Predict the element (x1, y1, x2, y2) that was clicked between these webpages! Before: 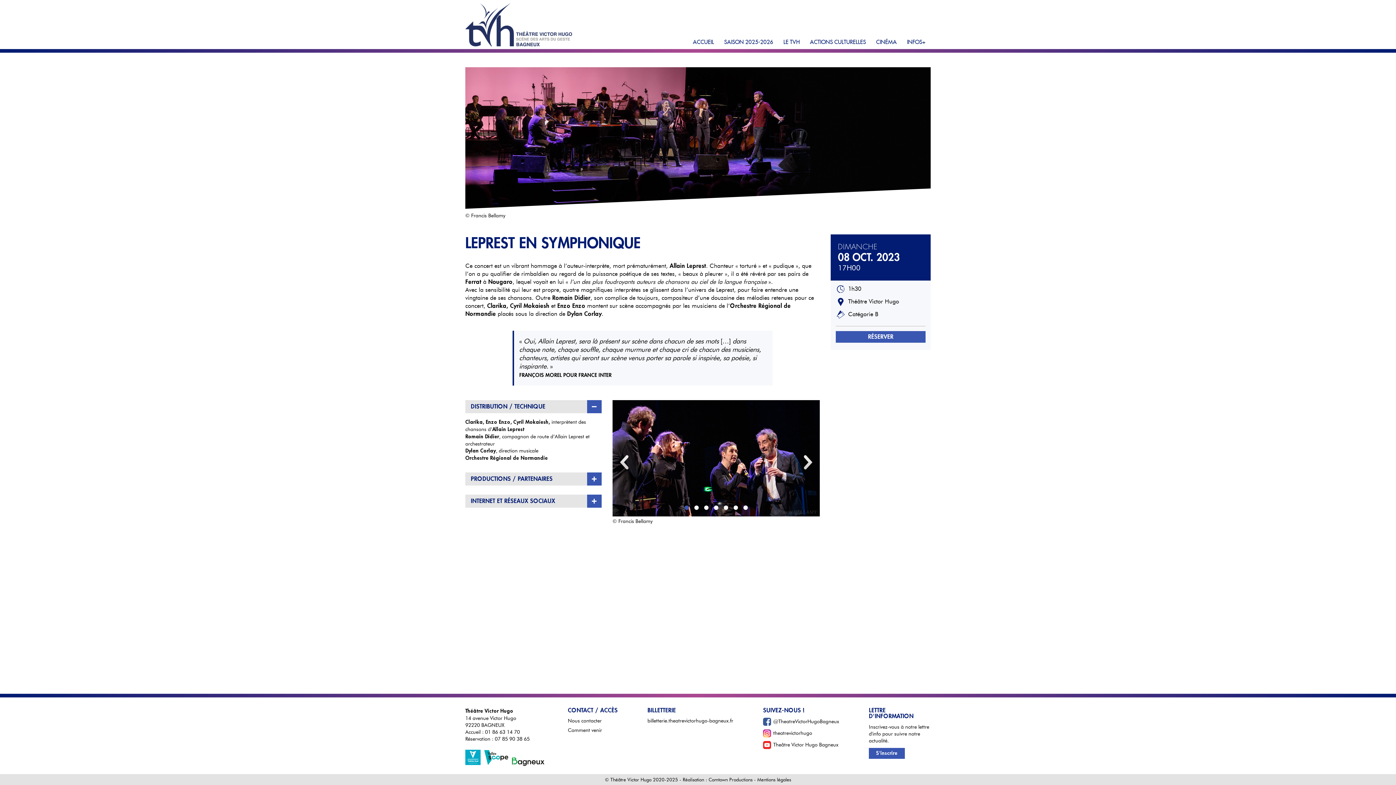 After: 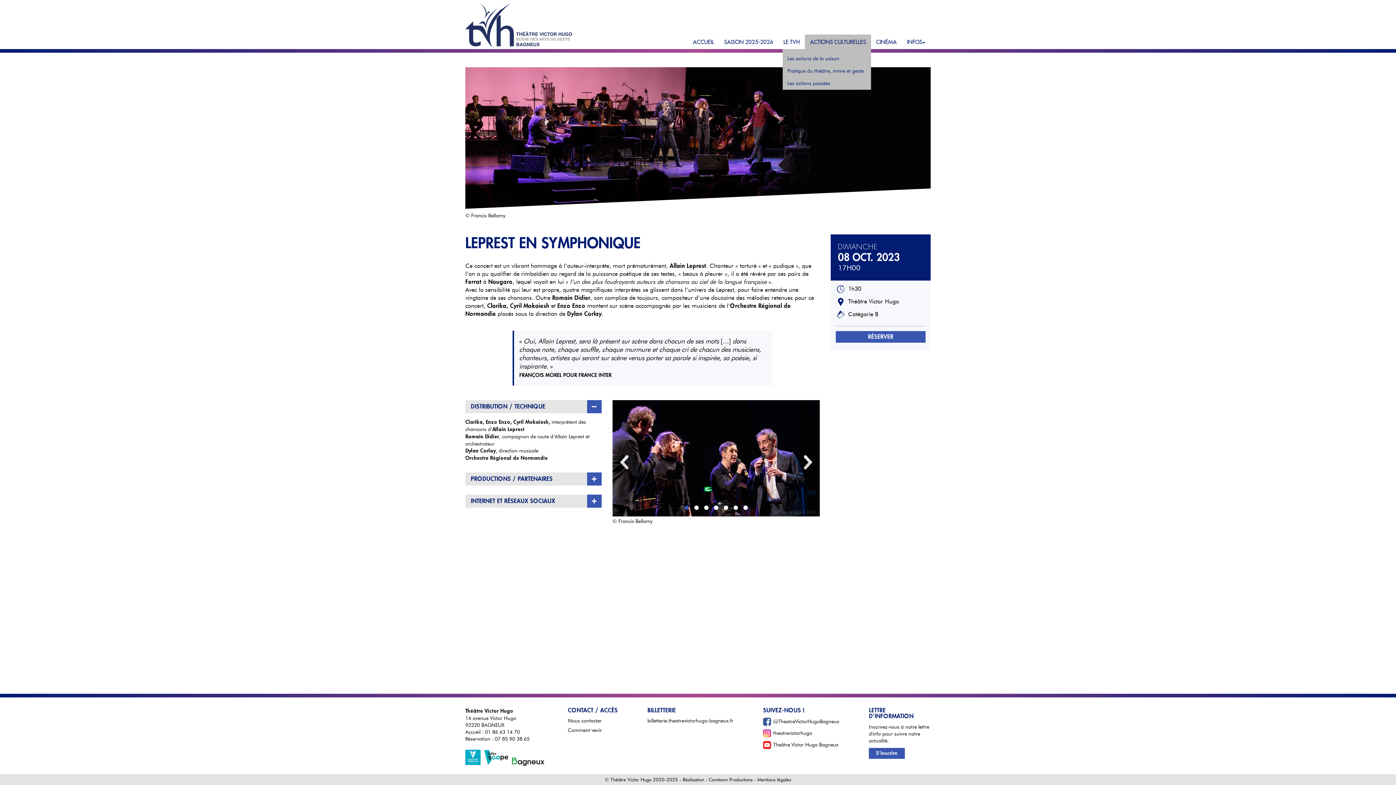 Action: label: ACTIONS CULTURELLES bbox: (805, 34, 871, 49)